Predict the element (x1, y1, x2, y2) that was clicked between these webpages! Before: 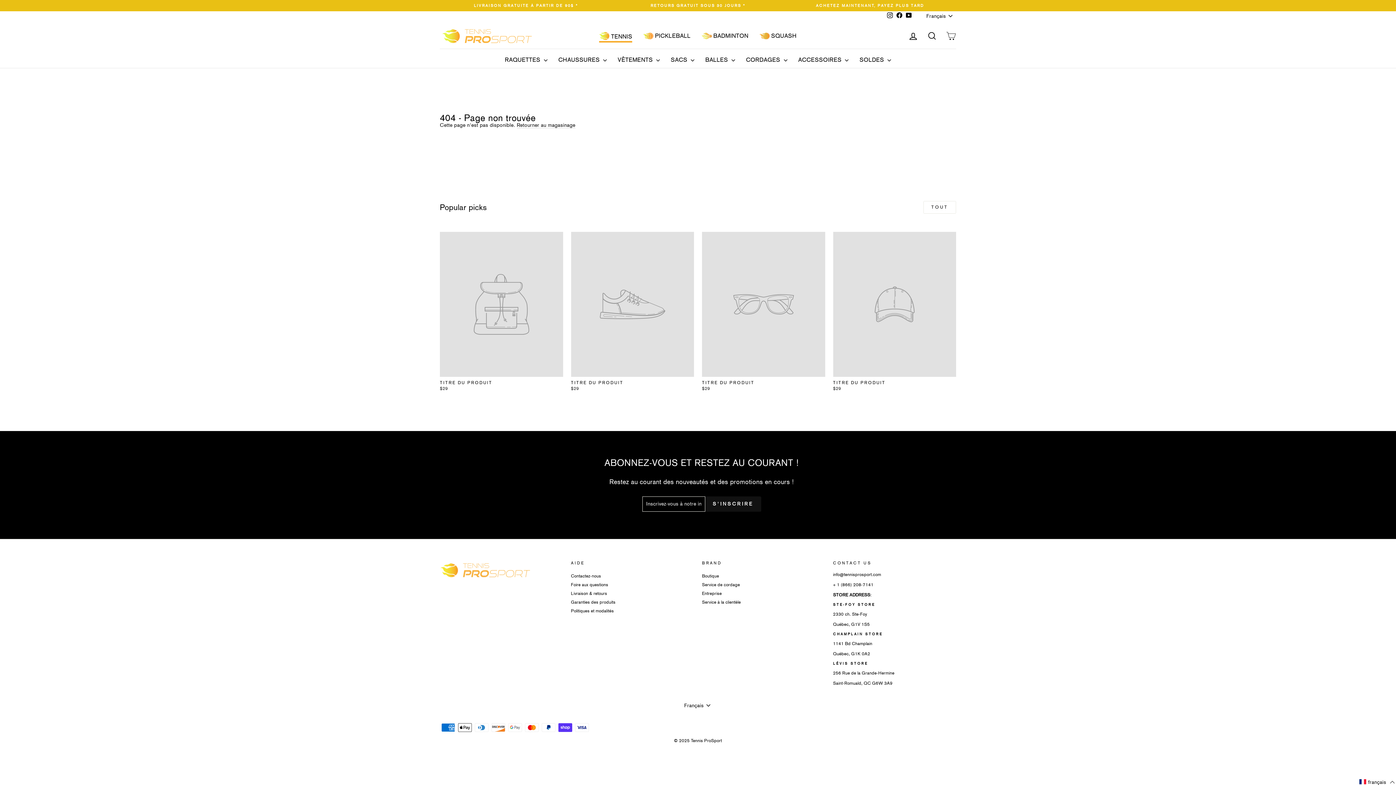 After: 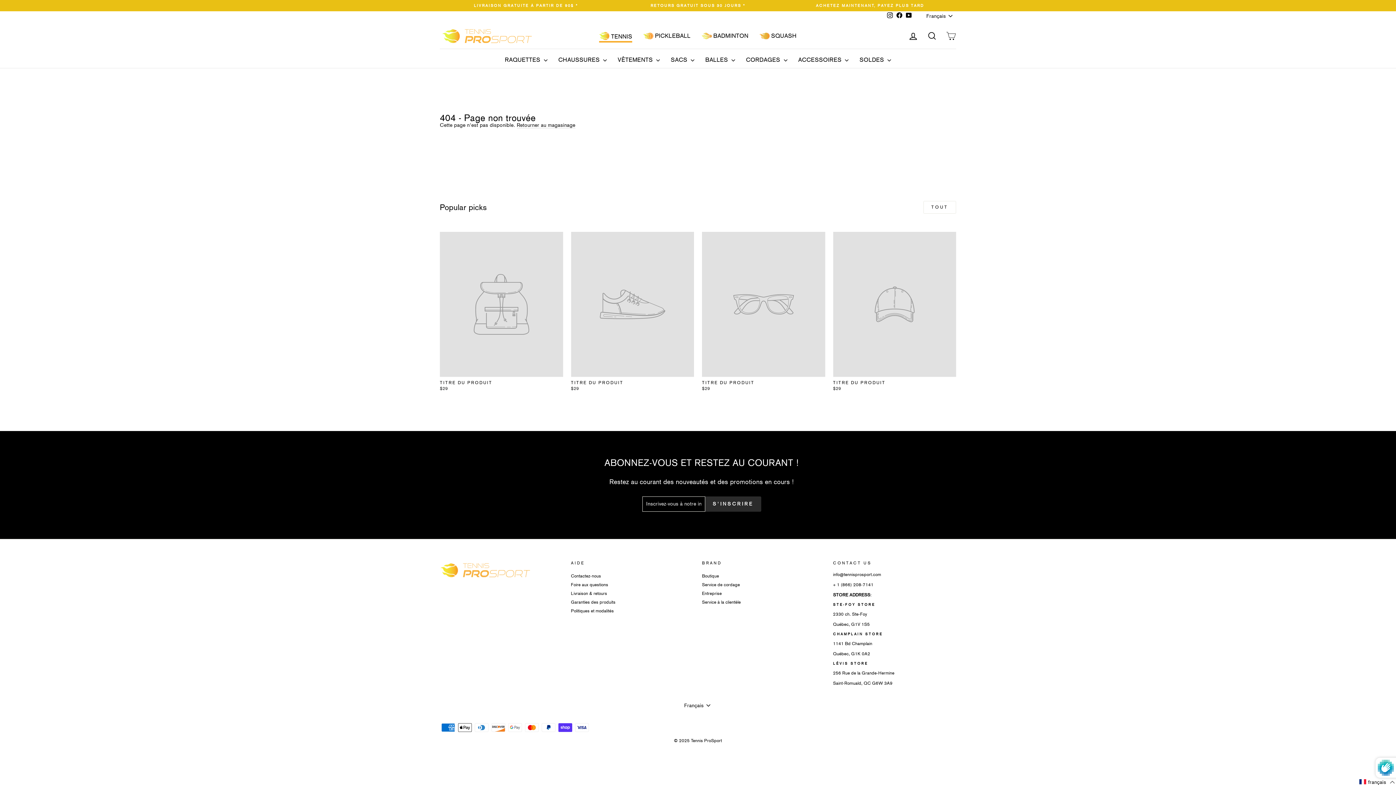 Action: bbox: (705, 496, 761, 511) label: S'INSCRIRE